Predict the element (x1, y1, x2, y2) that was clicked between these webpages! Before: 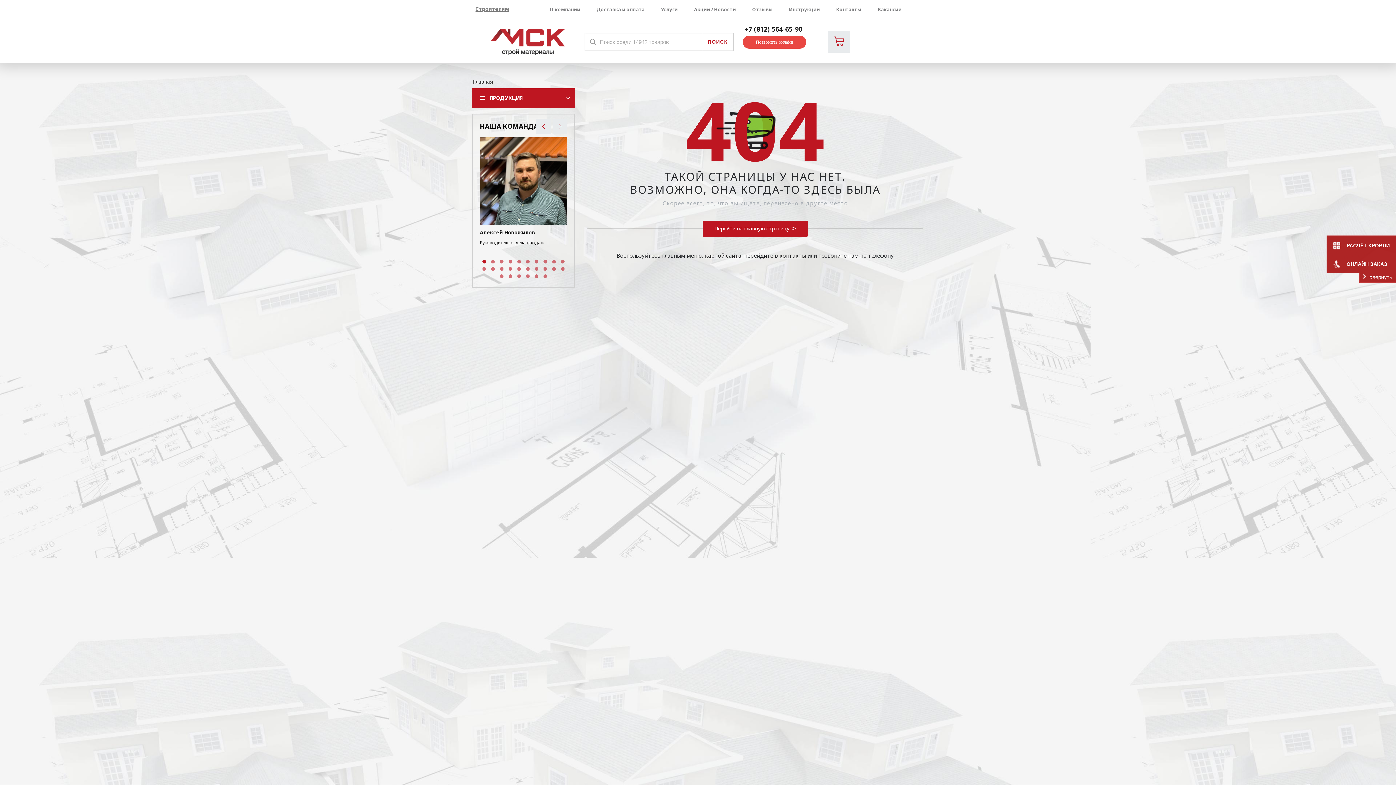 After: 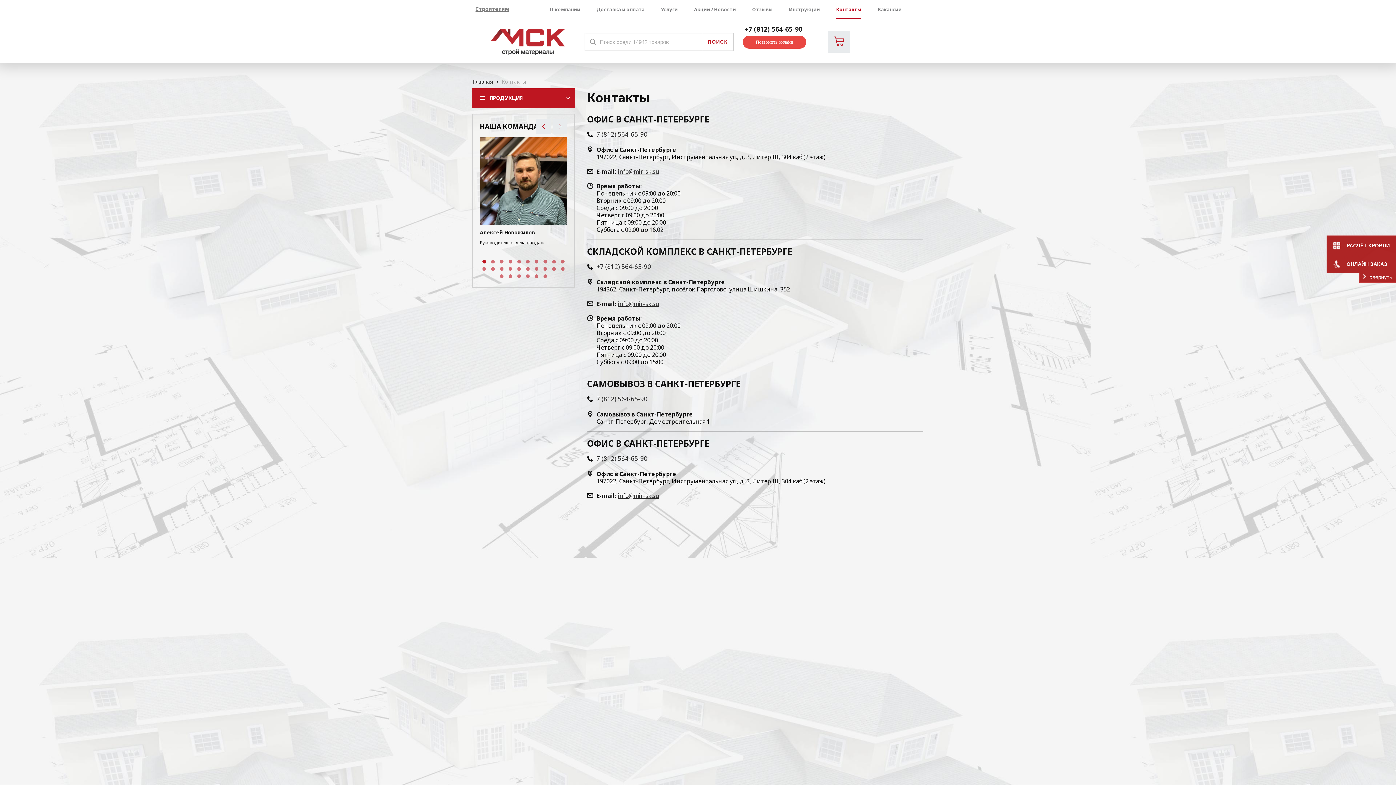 Action: bbox: (836, 0, 861, 18) label: Контакты